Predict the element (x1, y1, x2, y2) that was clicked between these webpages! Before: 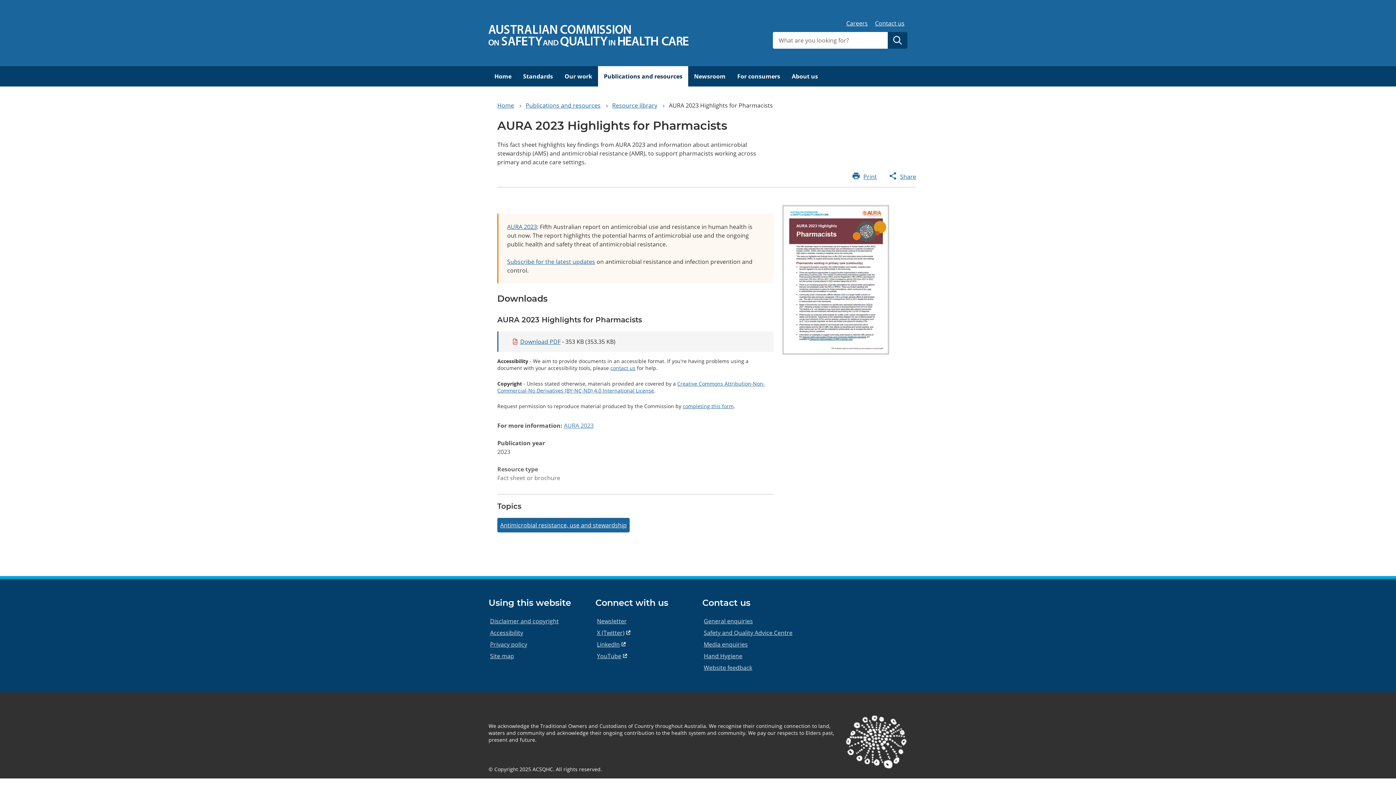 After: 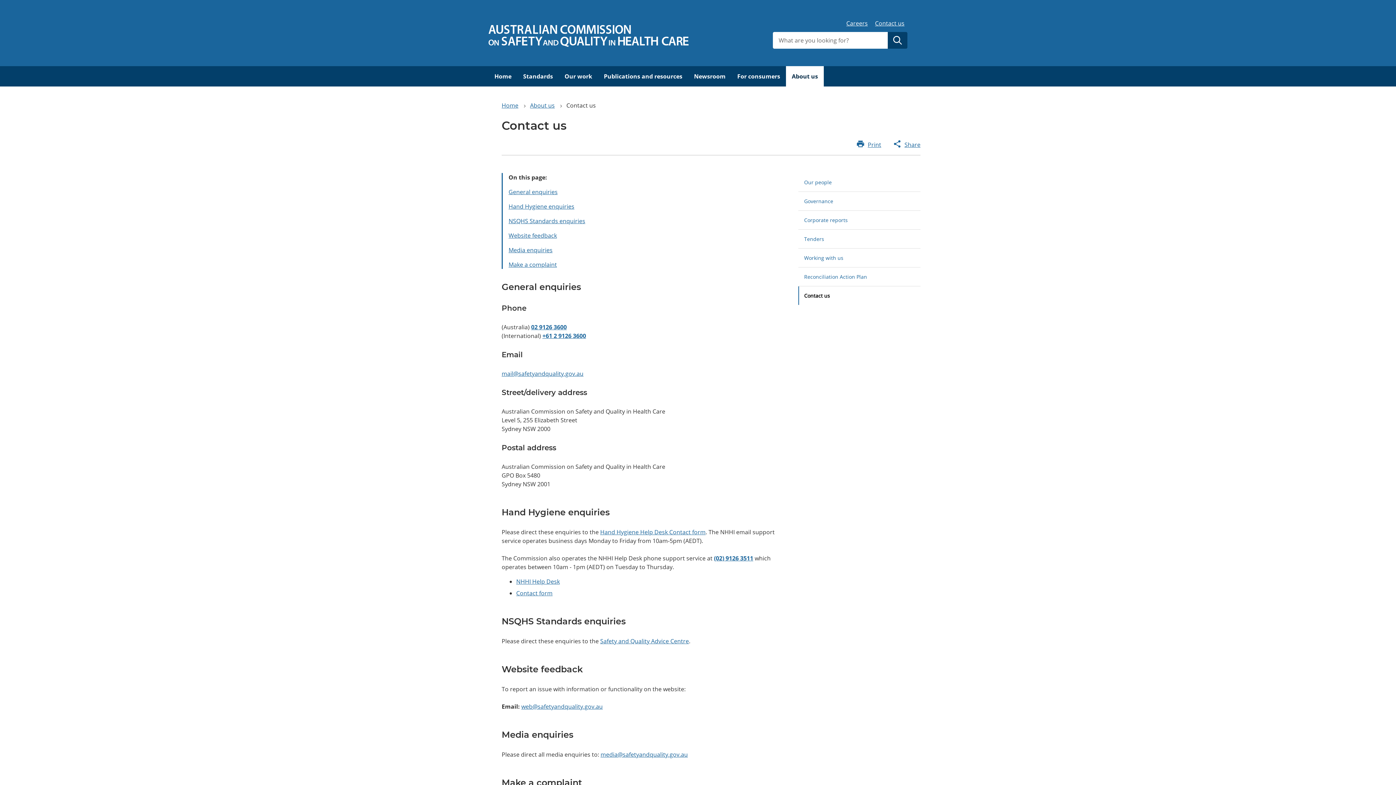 Action: label: Contact us bbox: (875, 19, 904, 27)